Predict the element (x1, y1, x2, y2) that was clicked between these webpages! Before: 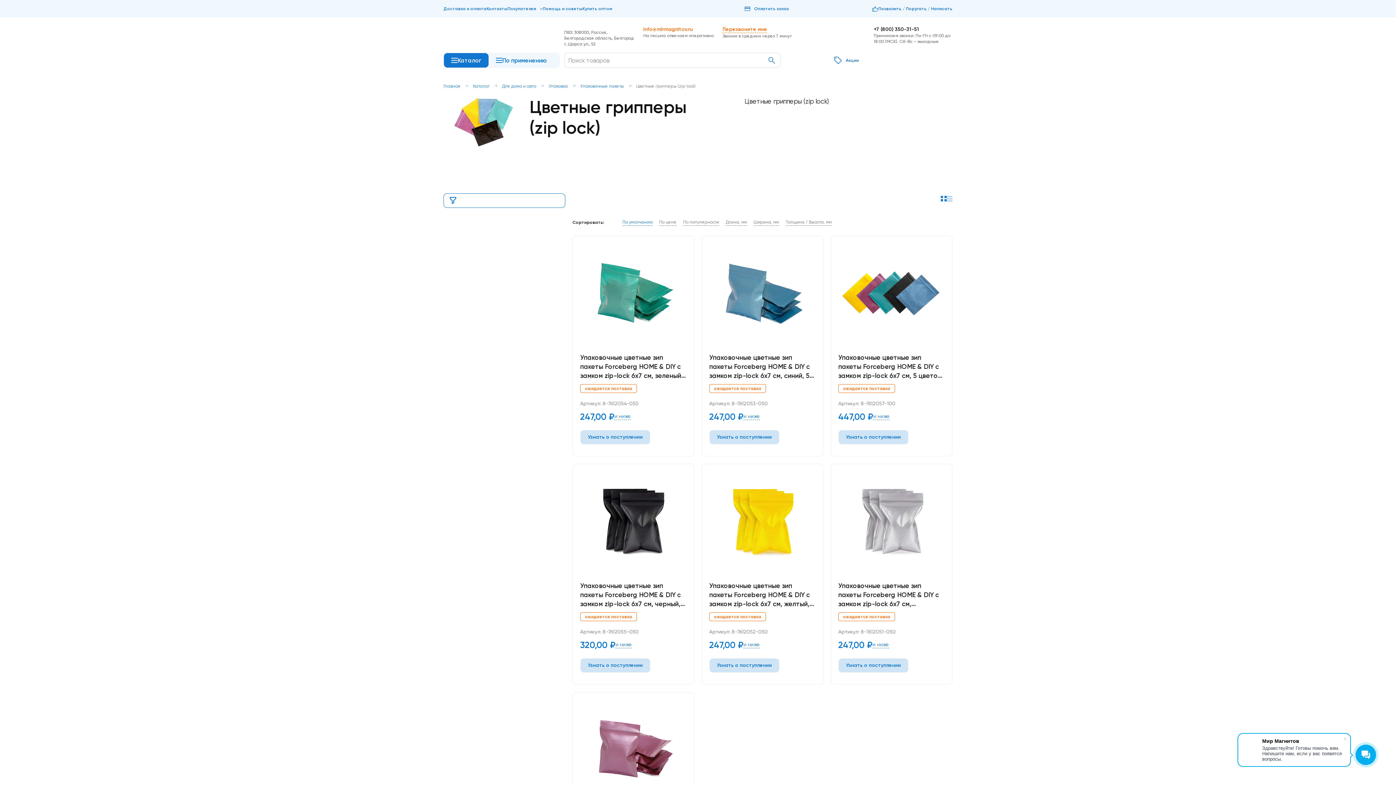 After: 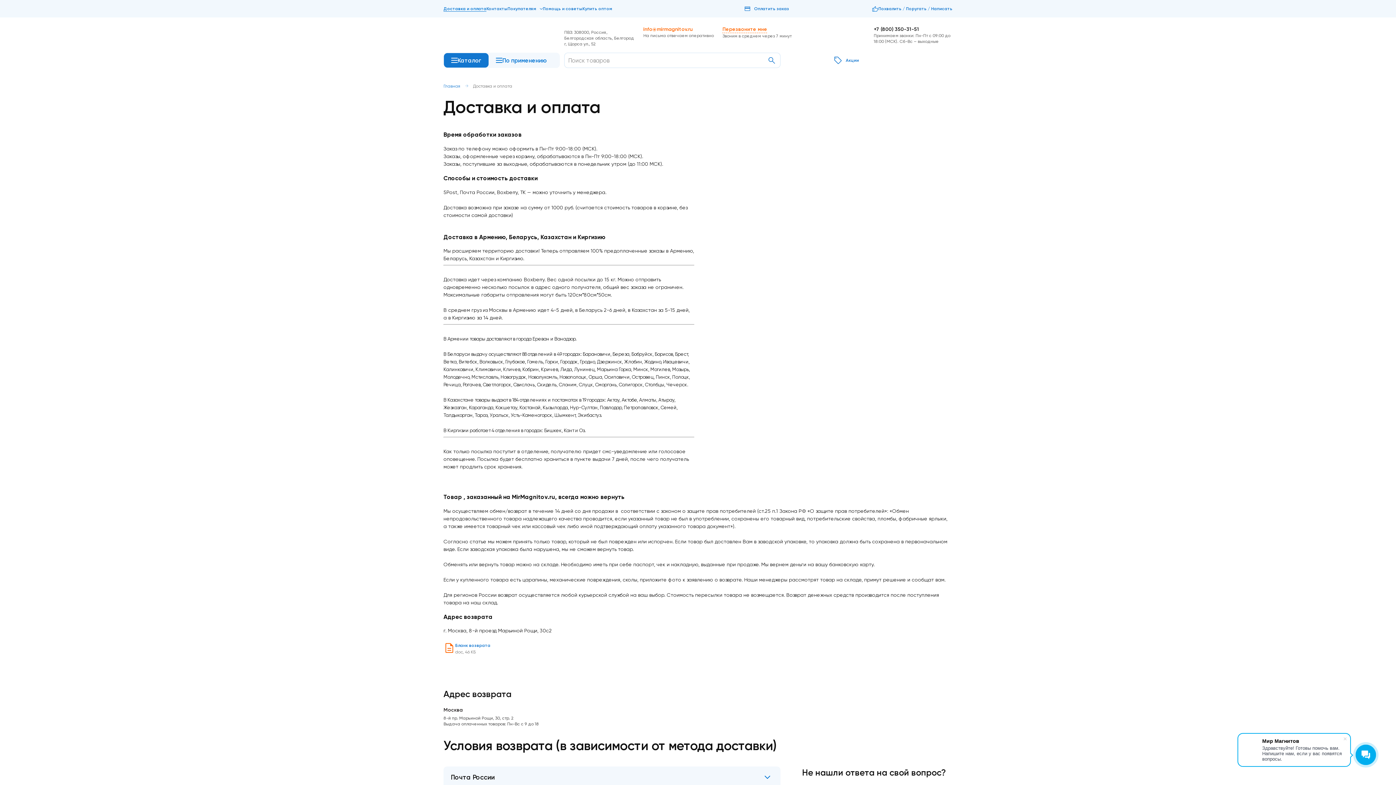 Action: bbox: (443, 5, 486, 11) label: Доставка и оплата